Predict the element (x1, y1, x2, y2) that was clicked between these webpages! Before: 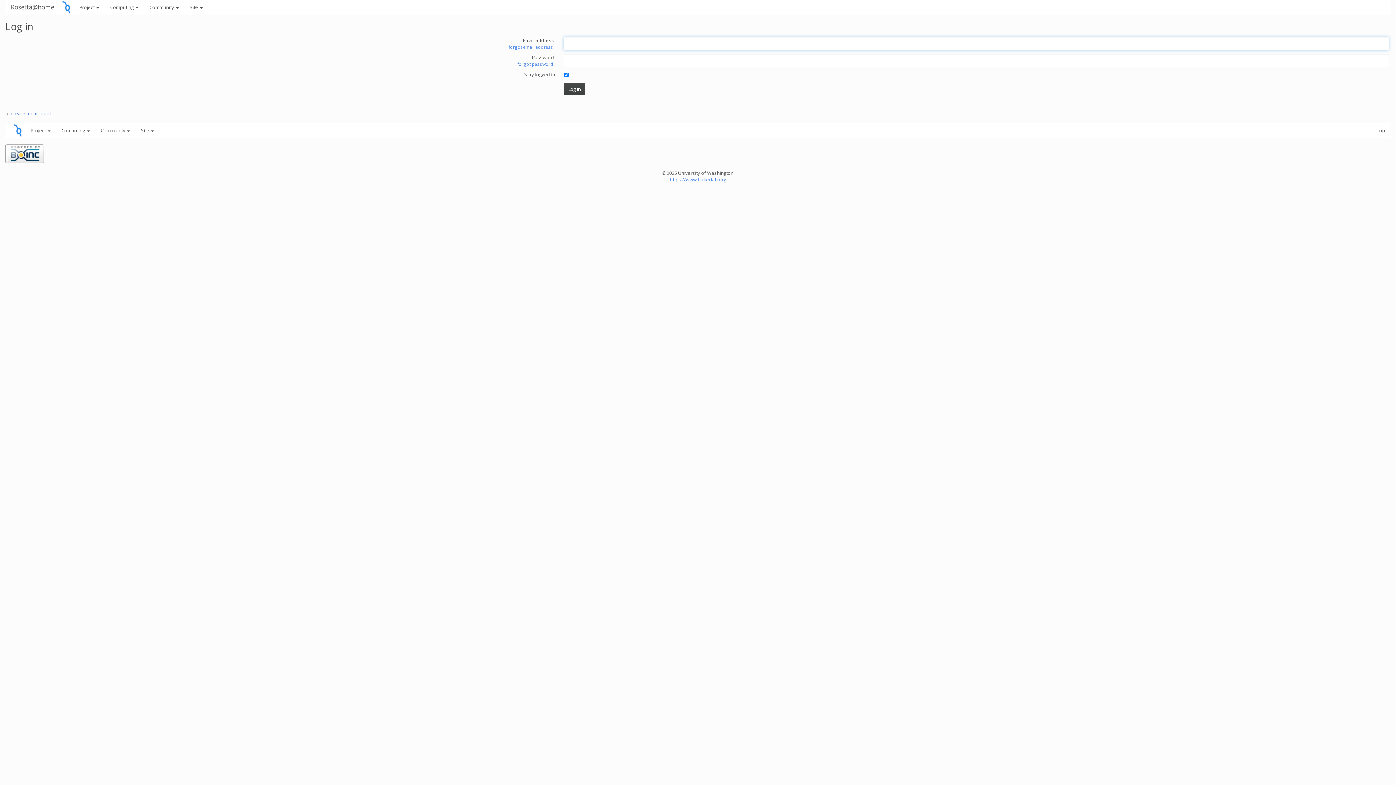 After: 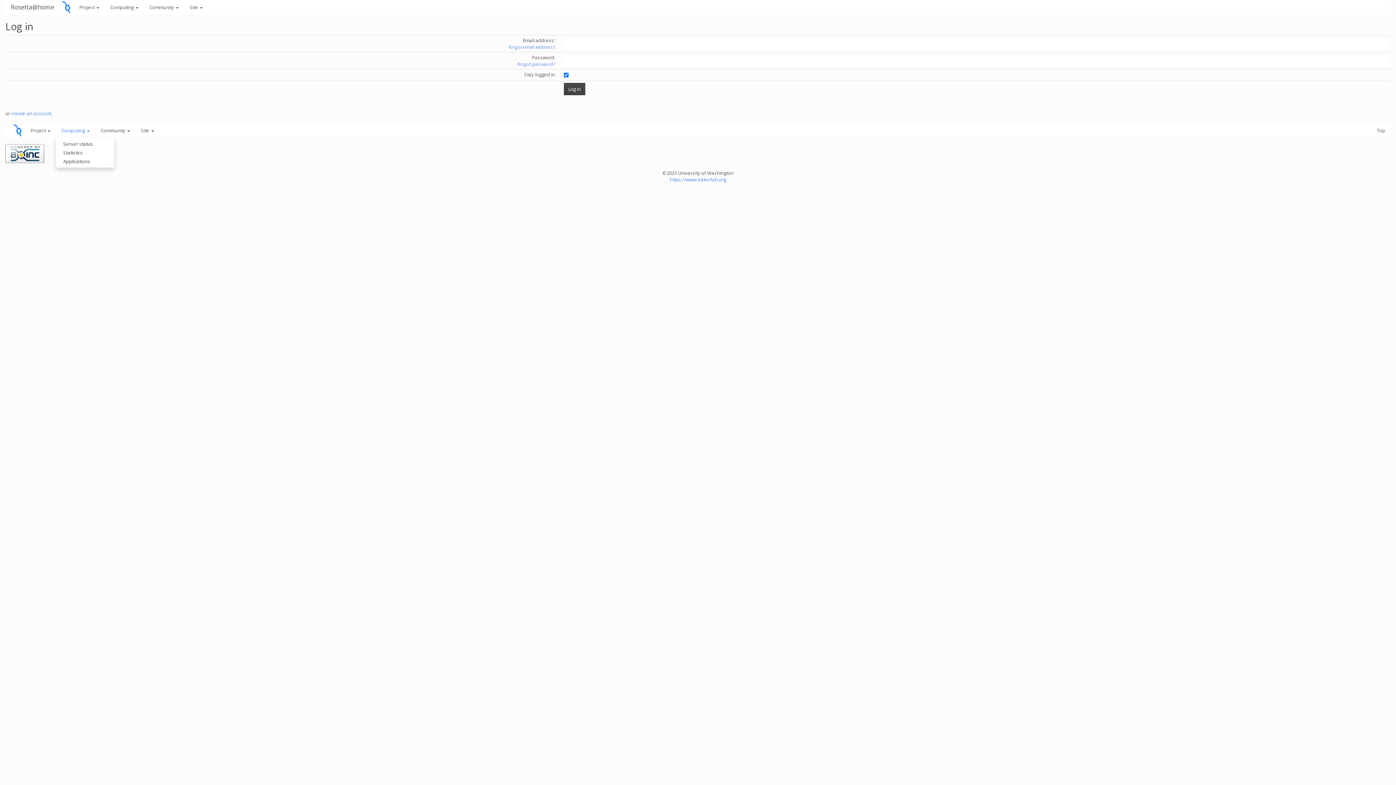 Action: bbox: (56, 123, 95, 137) label: Computing 